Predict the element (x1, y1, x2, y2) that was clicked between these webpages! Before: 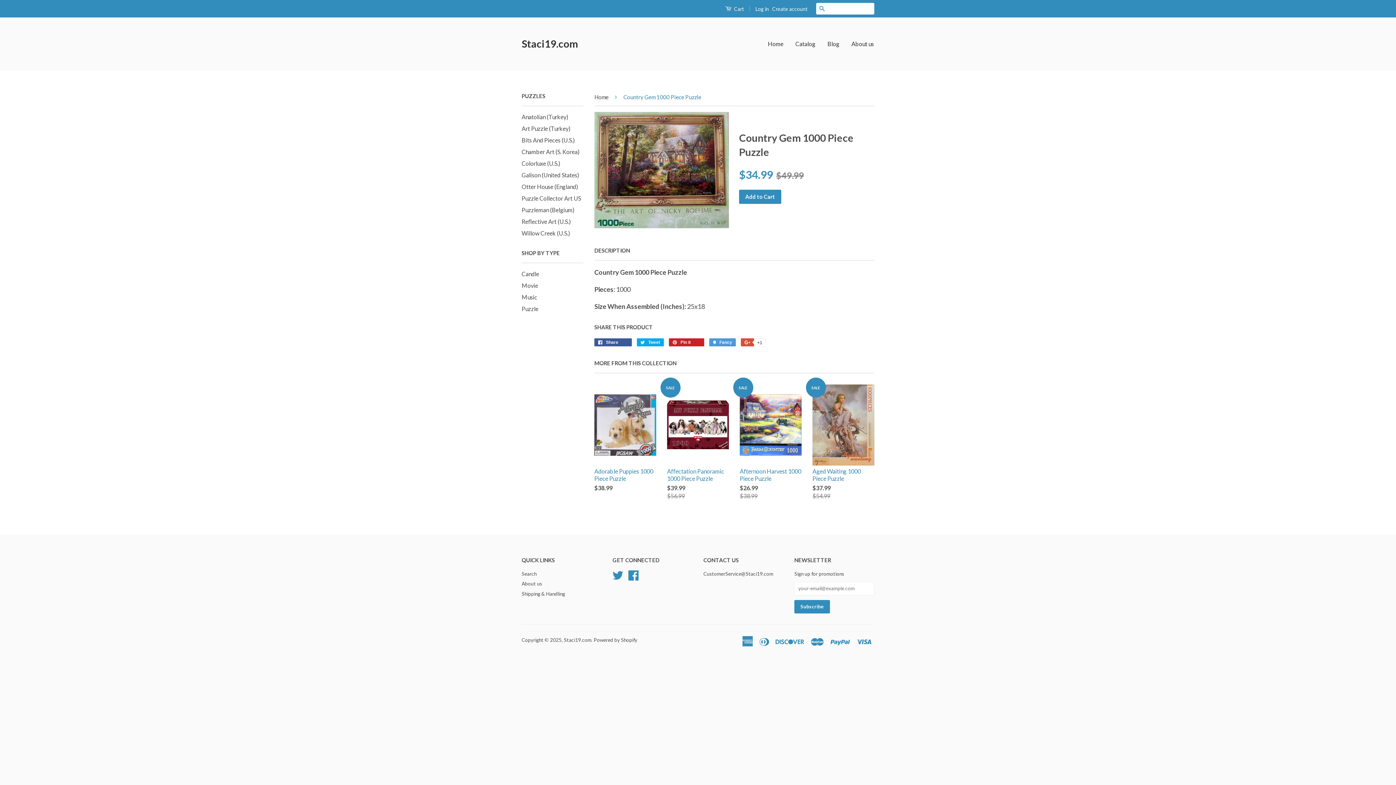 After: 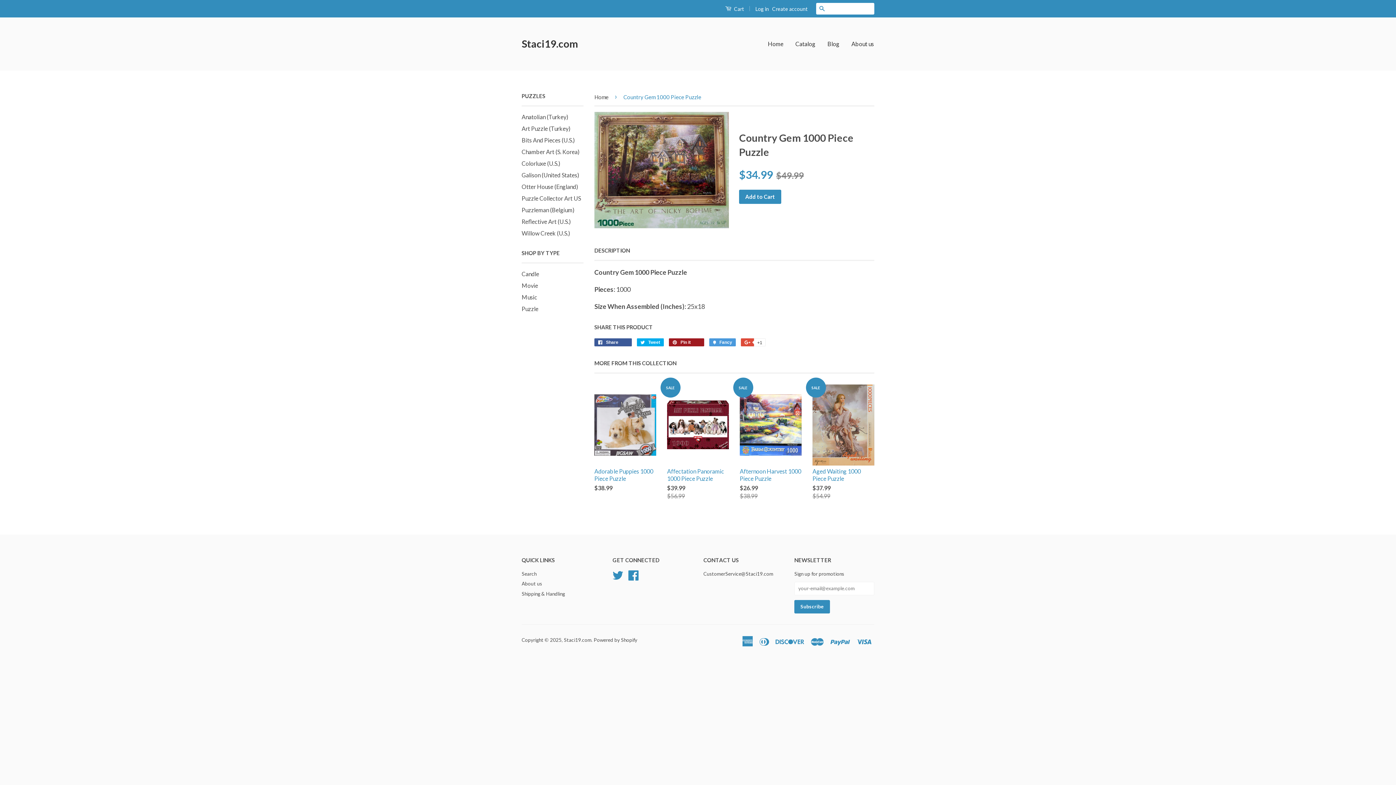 Action: bbox: (669, 338, 704, 346) label:  Pin it 
Pin on Pinterest
0